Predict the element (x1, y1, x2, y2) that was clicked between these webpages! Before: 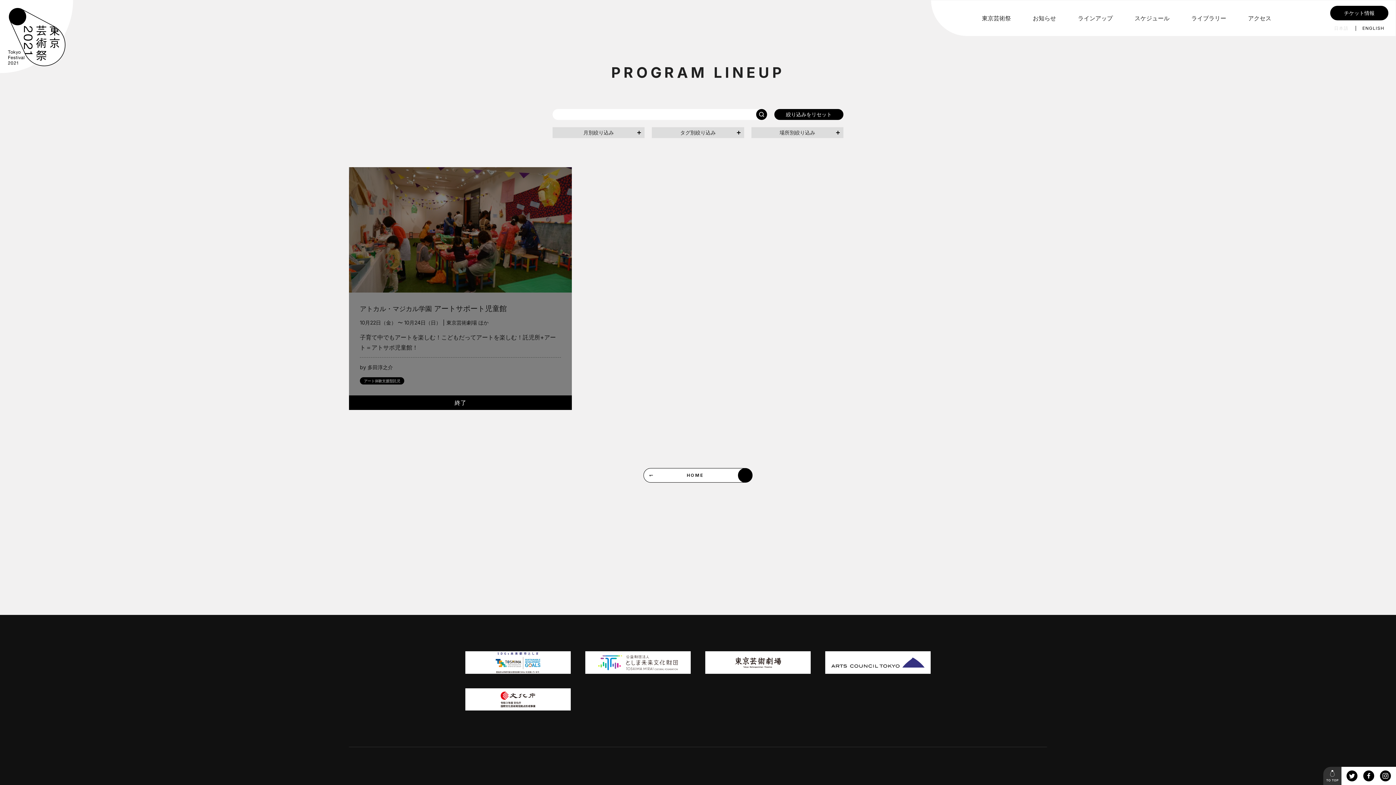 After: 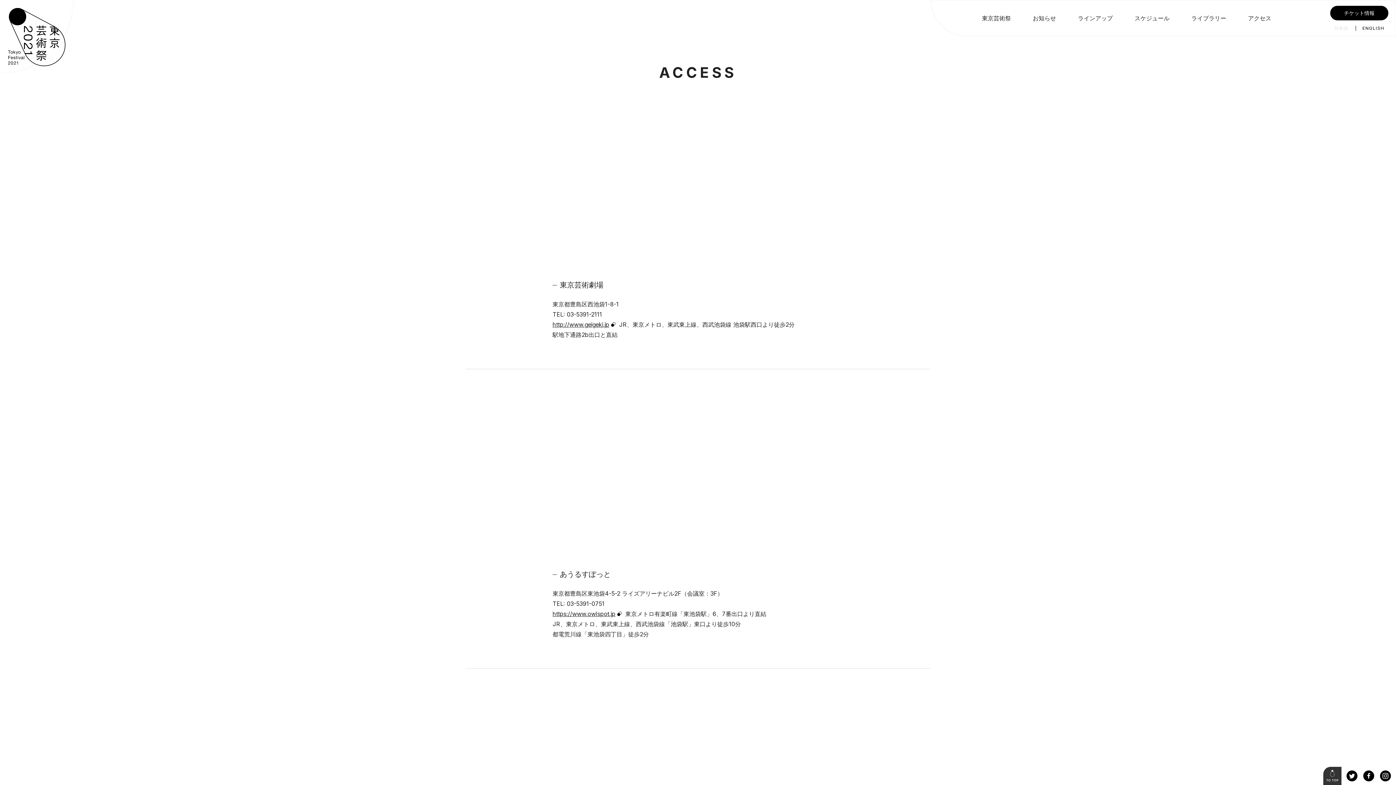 Action: bbox: (1248, 12, 1271, 24) label: アクセス